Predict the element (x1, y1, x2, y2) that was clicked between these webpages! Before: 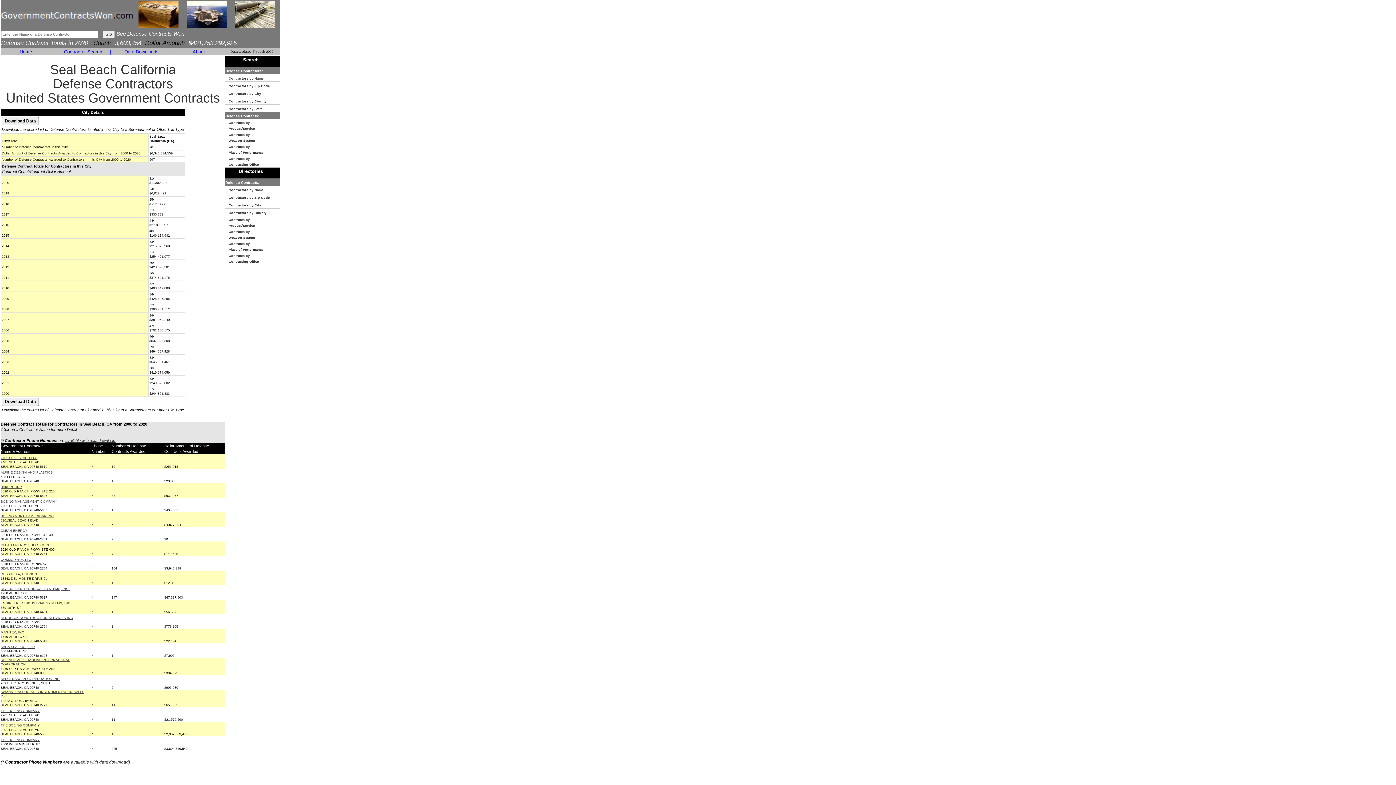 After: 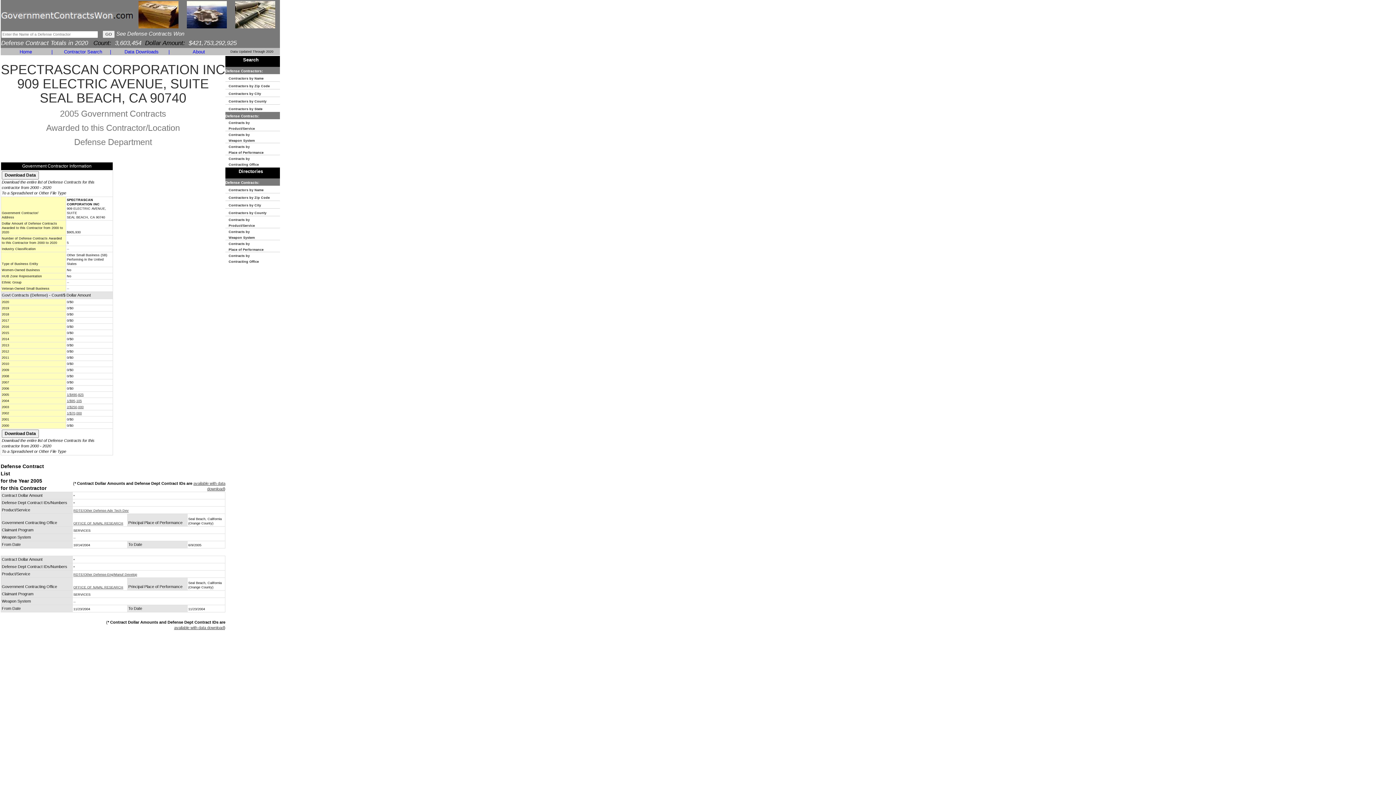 Action: label: SPECTRASCAN CORPORATION INC bbox: (0, 677, 59, 681)